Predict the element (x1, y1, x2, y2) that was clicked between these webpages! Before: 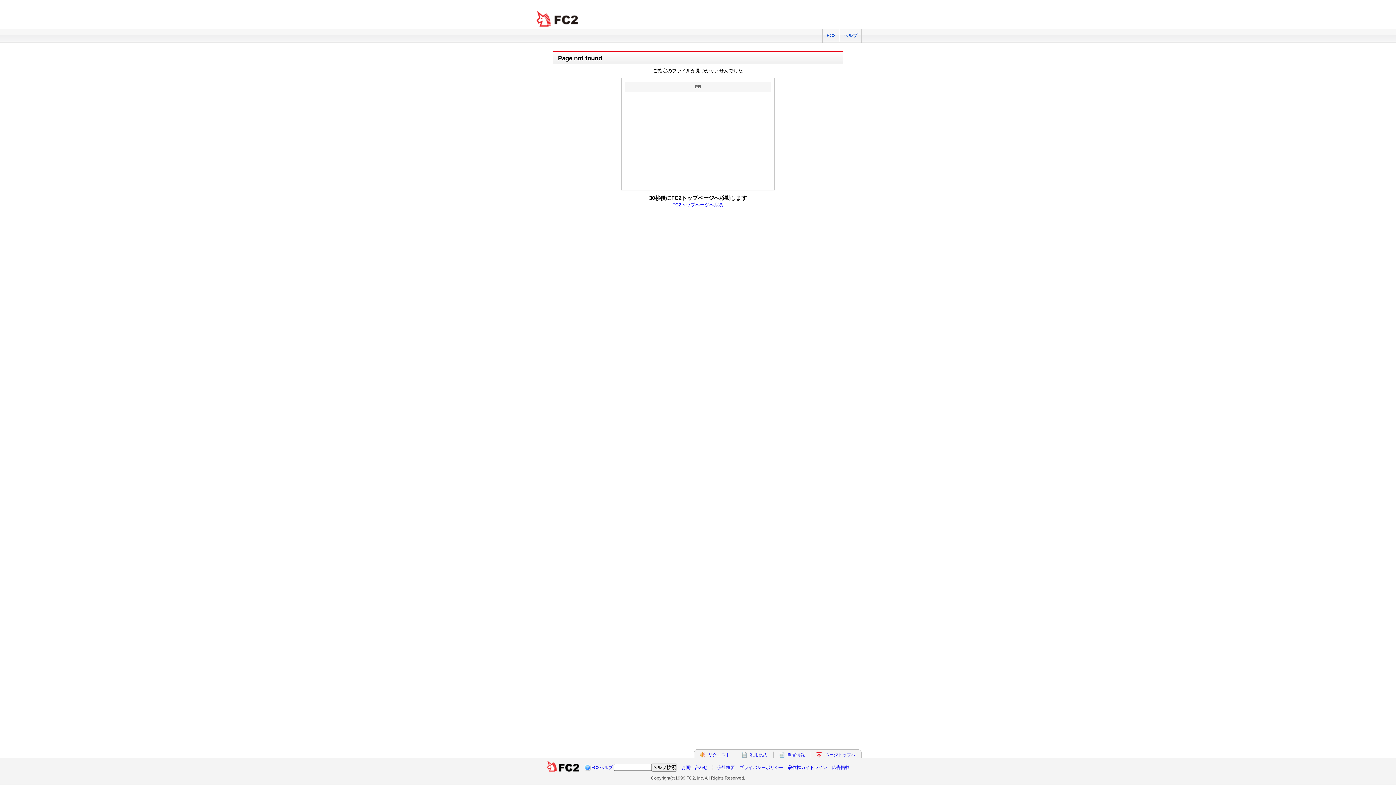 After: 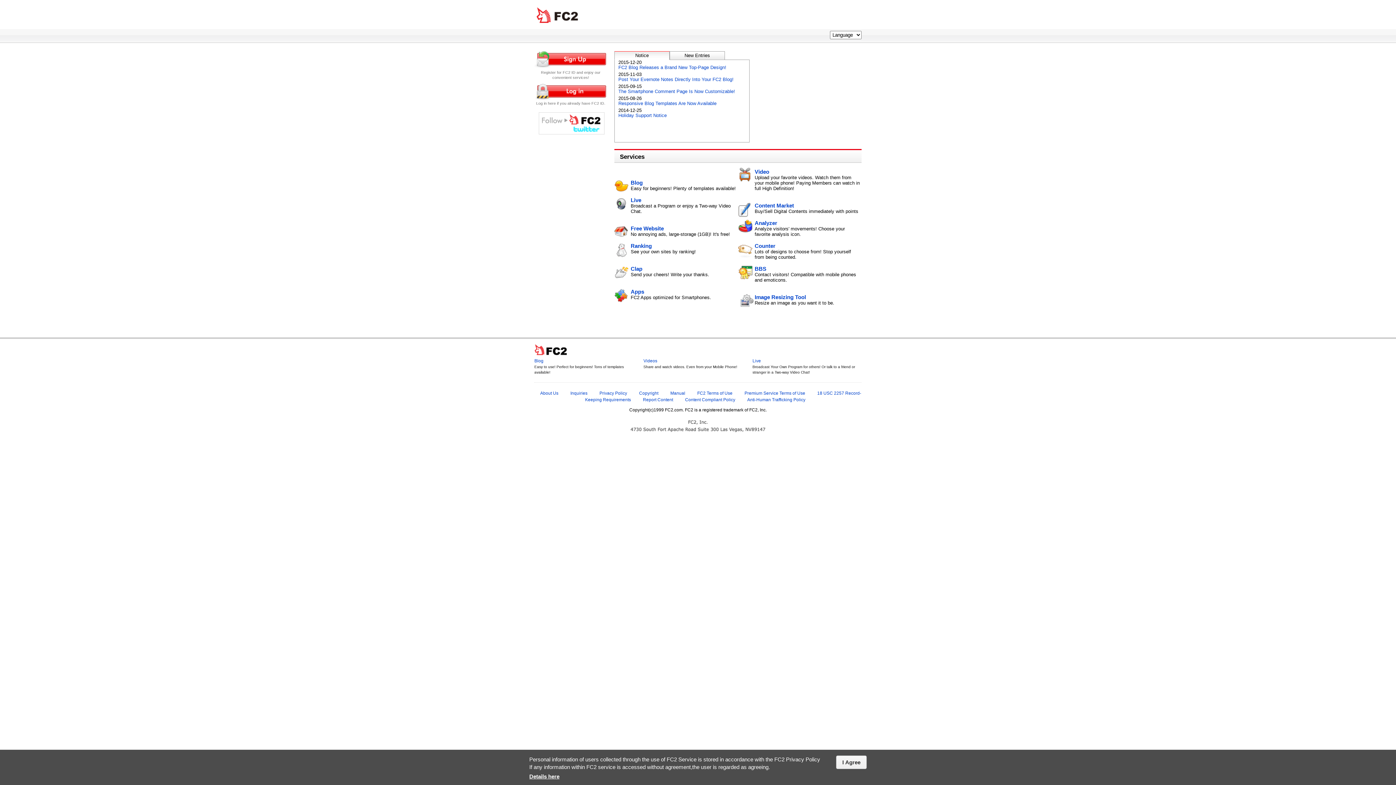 Action: bbox: (546, 765, 579, 770)